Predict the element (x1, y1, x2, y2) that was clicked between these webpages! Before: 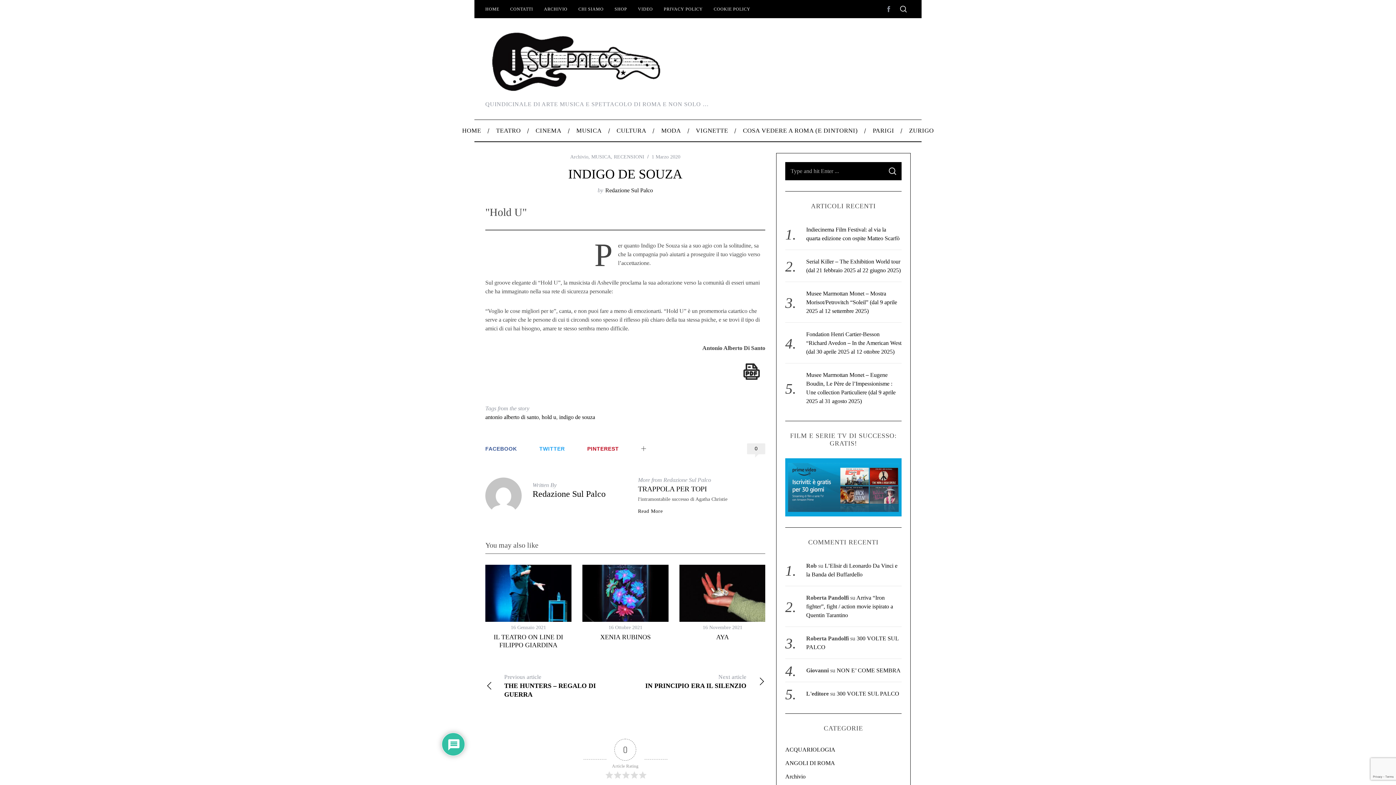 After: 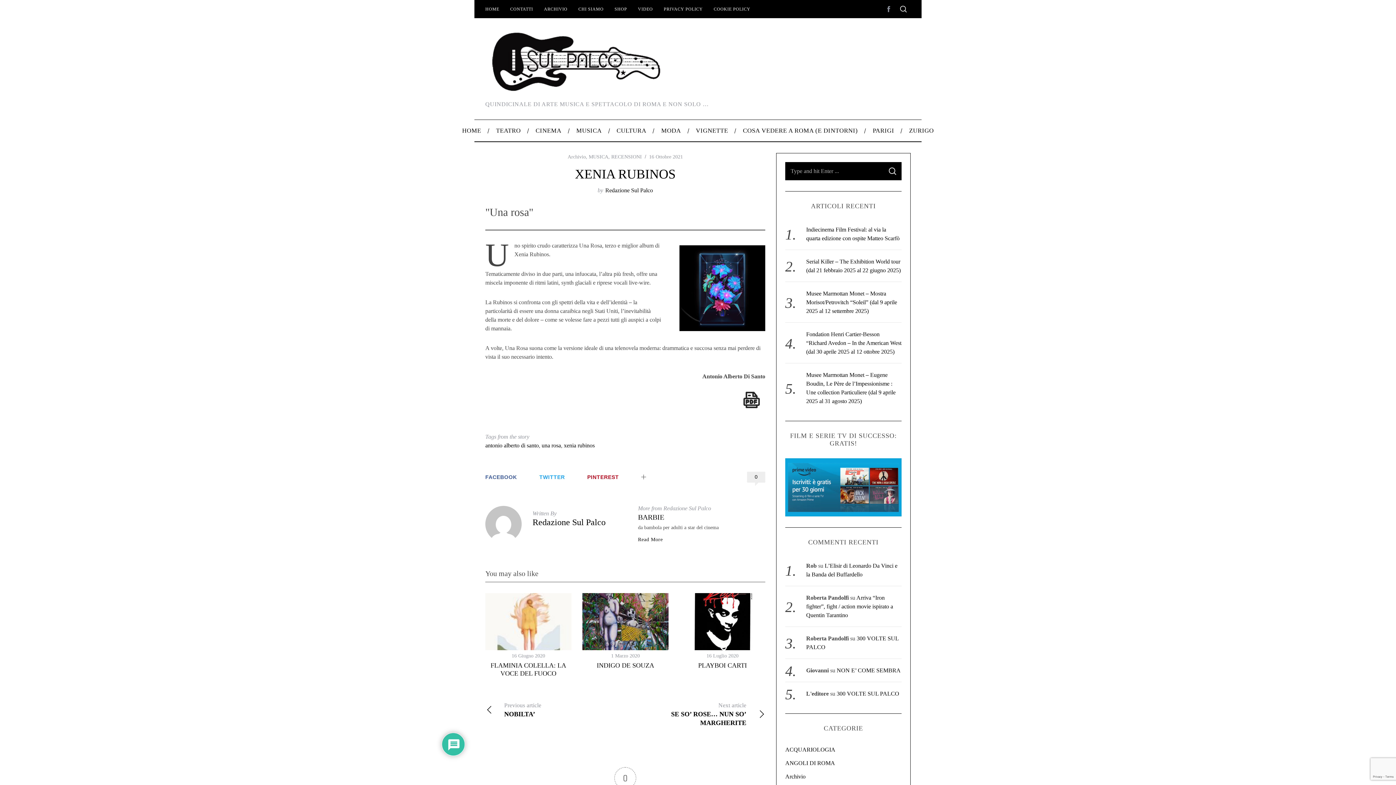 Action: bbox: (582, 565, 668, 622)